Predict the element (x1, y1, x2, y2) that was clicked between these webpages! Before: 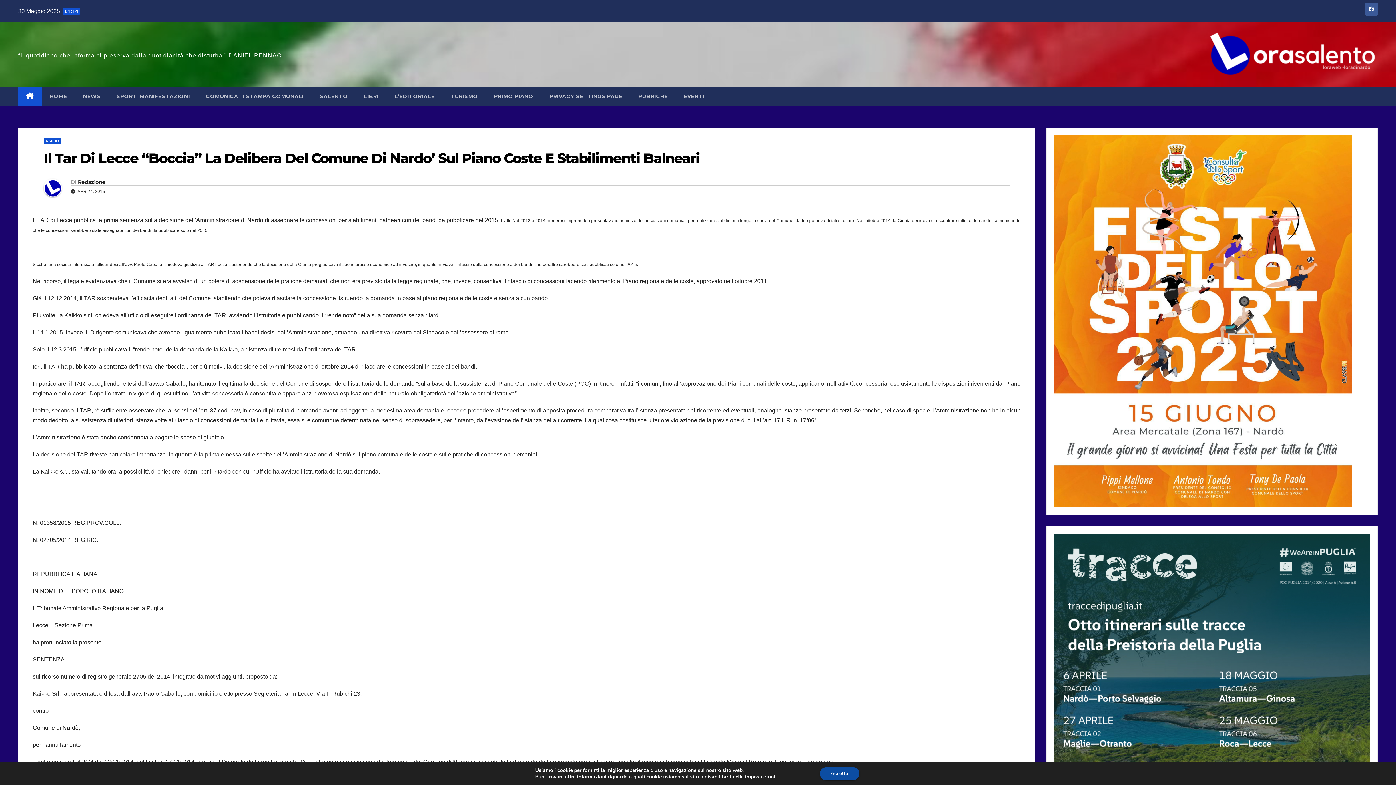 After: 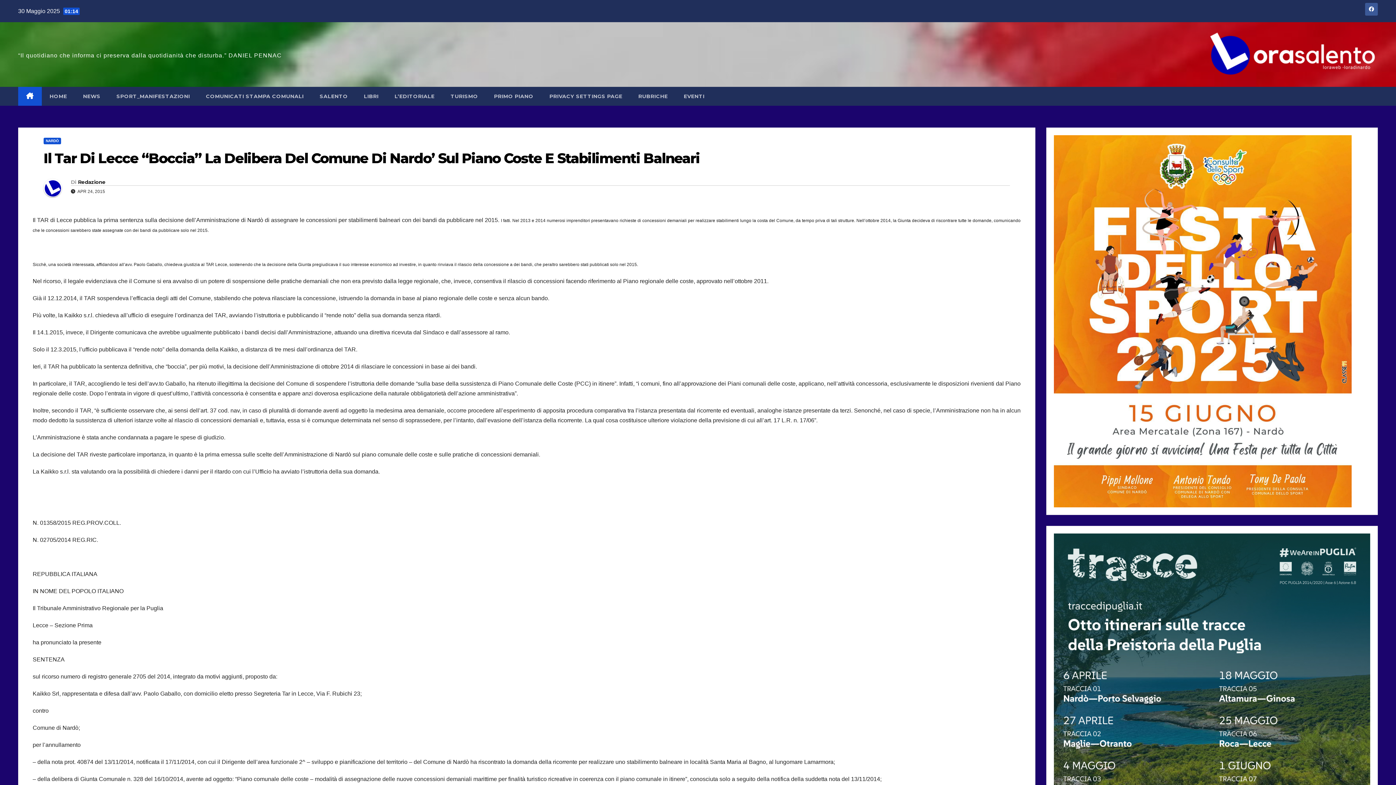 Action: bbox: (819, 767, 859, 780) label: Accetta